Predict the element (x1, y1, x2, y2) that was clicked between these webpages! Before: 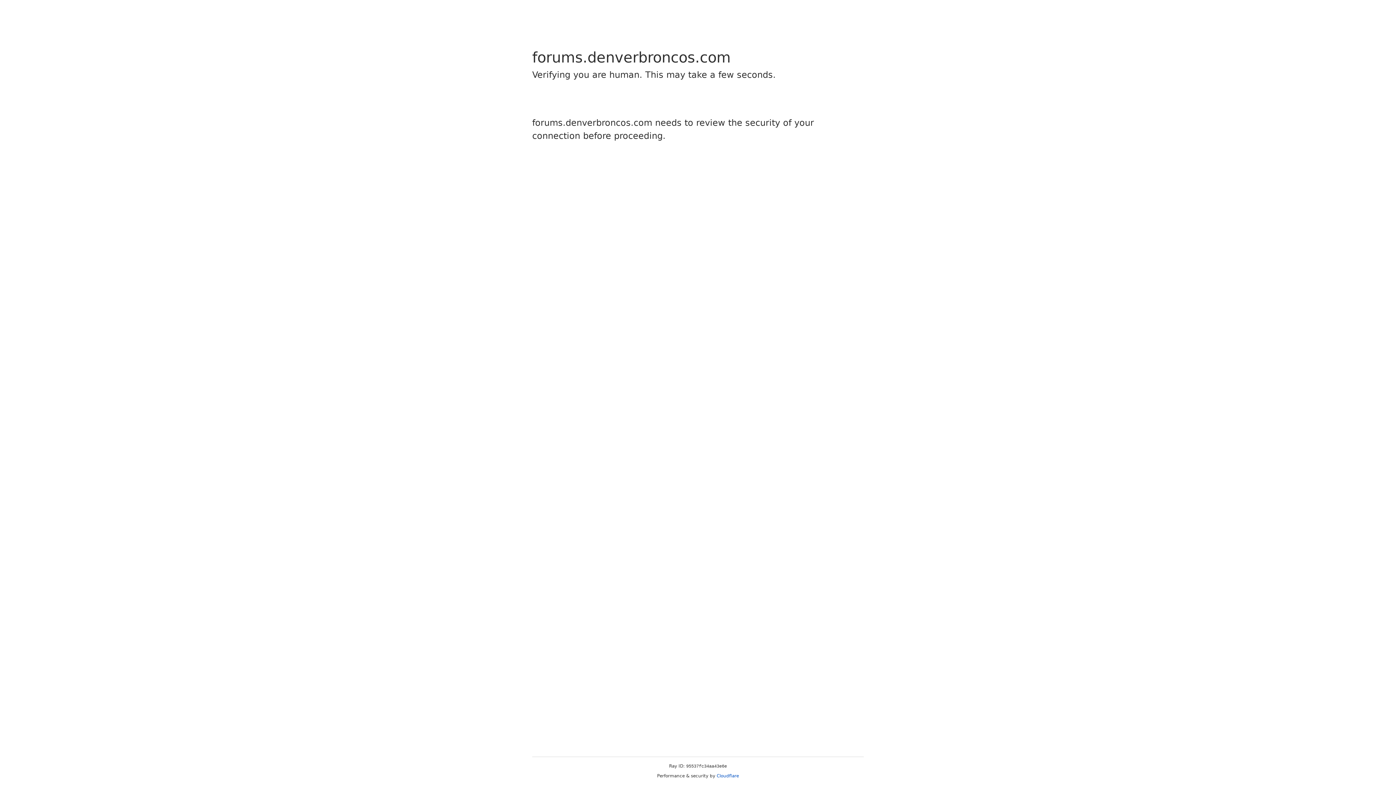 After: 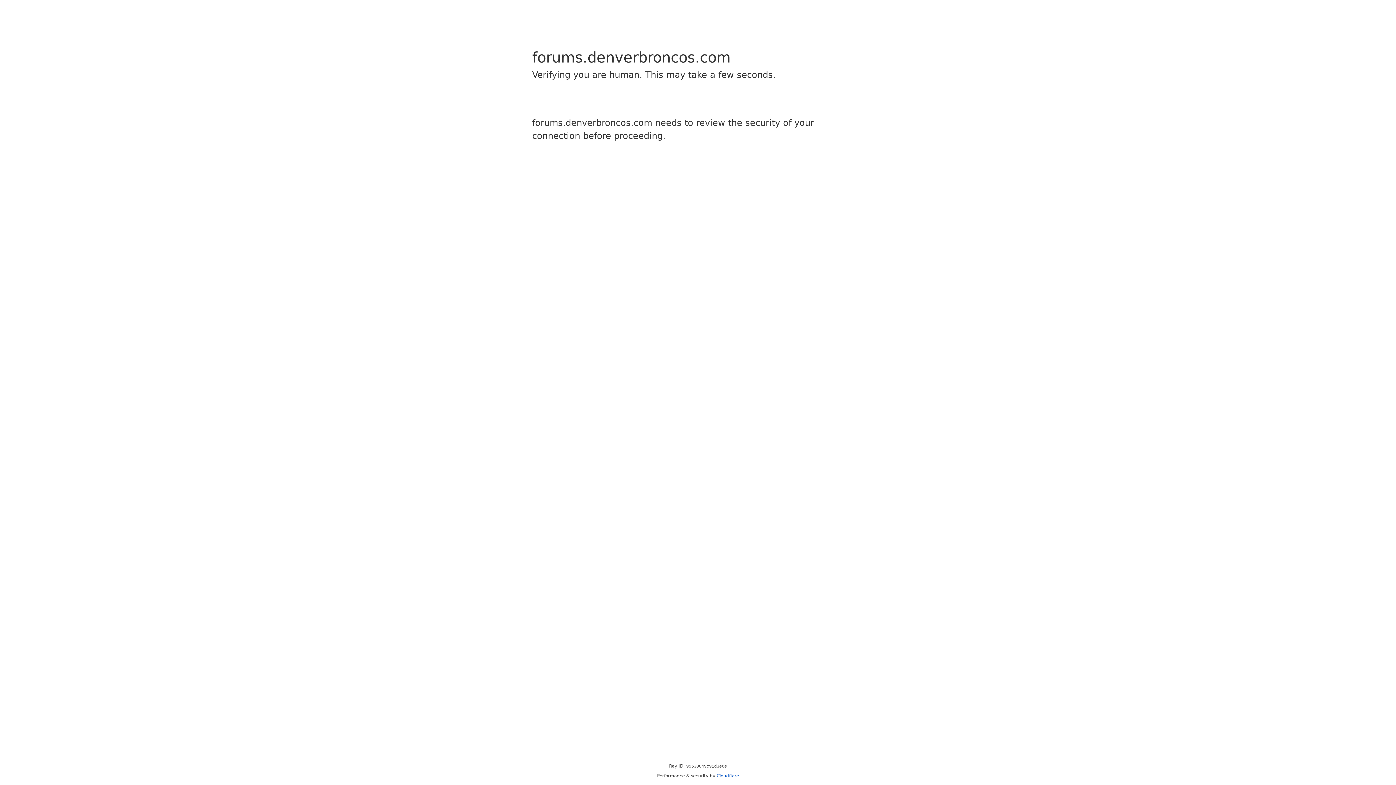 Action: label: Cloudflare bbox: (716, 773, 739, 778)